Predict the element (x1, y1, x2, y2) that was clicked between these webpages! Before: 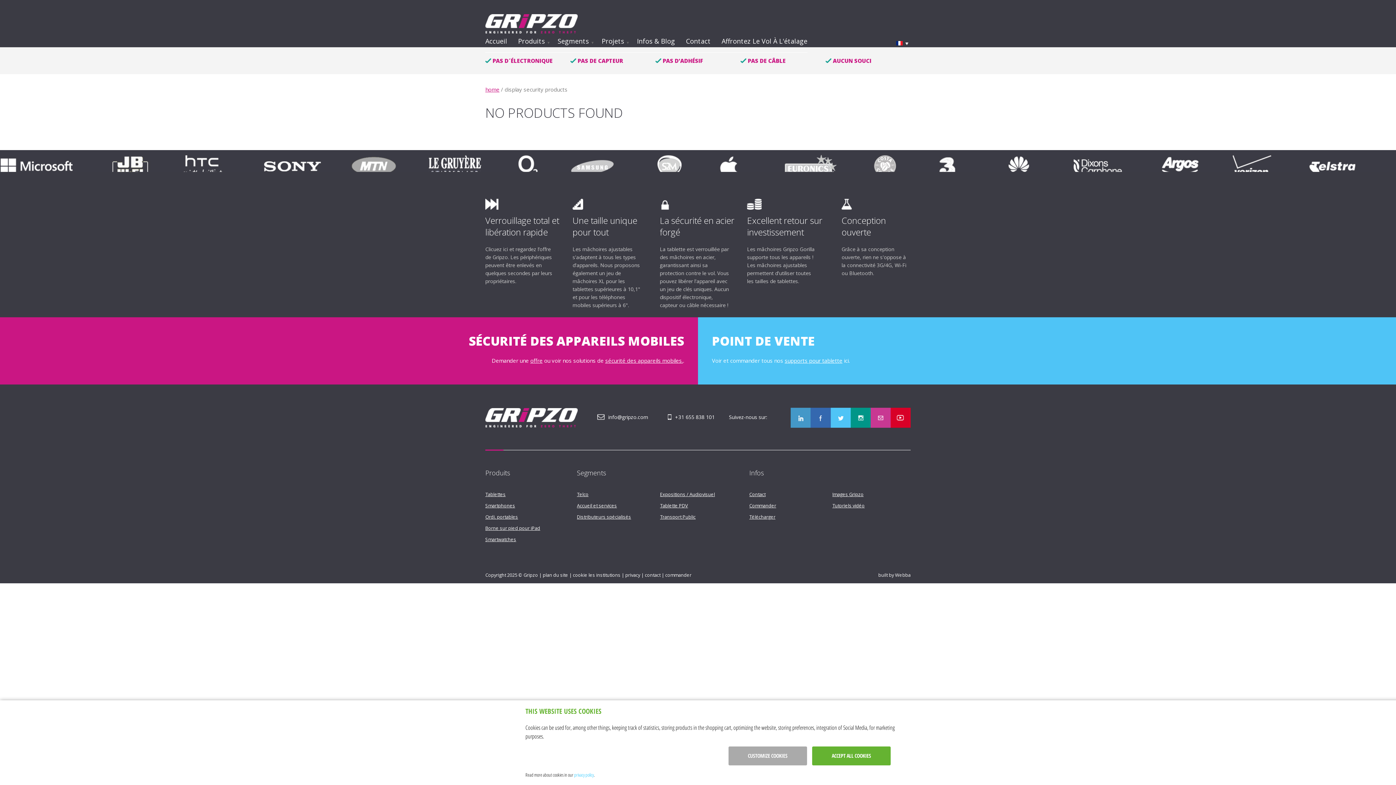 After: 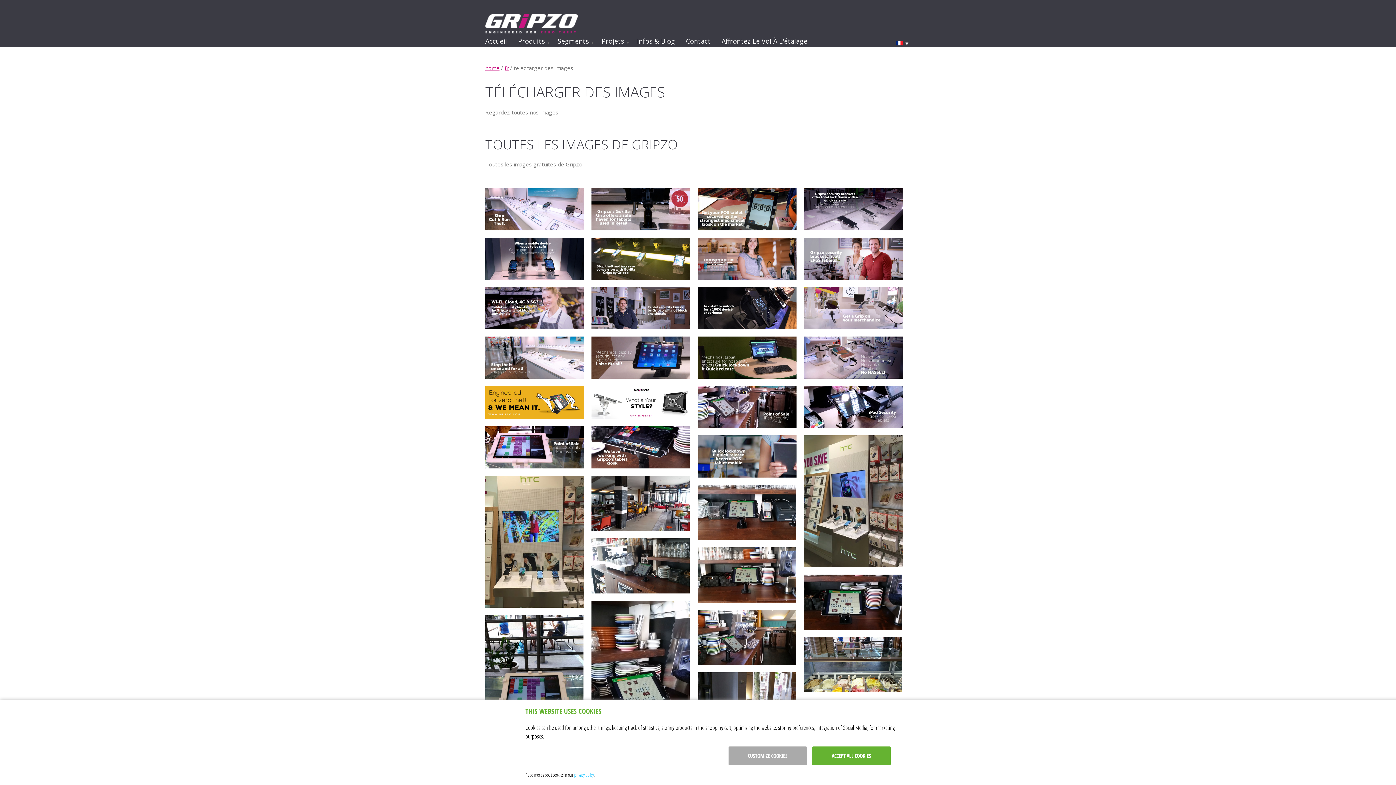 Action: label: Images Gripzo bbox: (832, 491, 863, 497)